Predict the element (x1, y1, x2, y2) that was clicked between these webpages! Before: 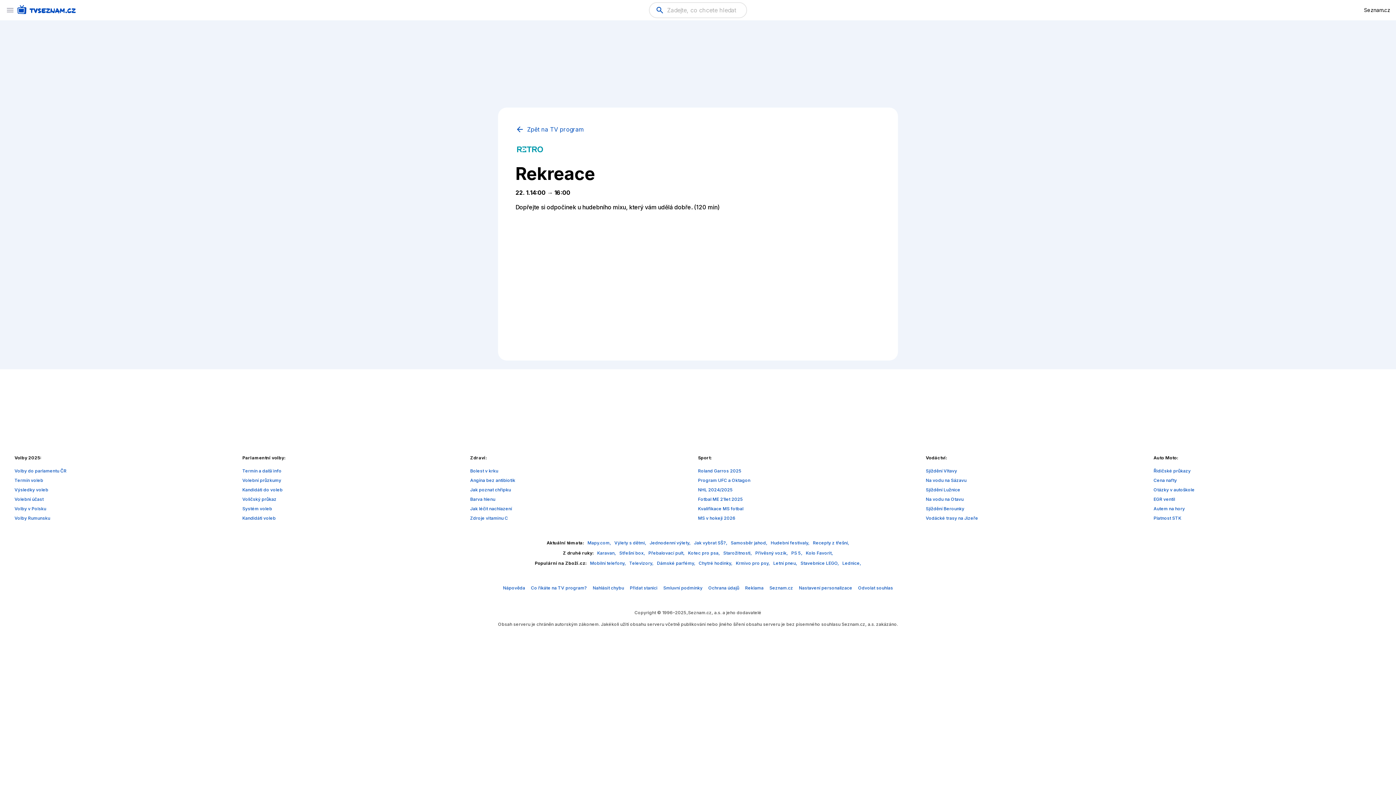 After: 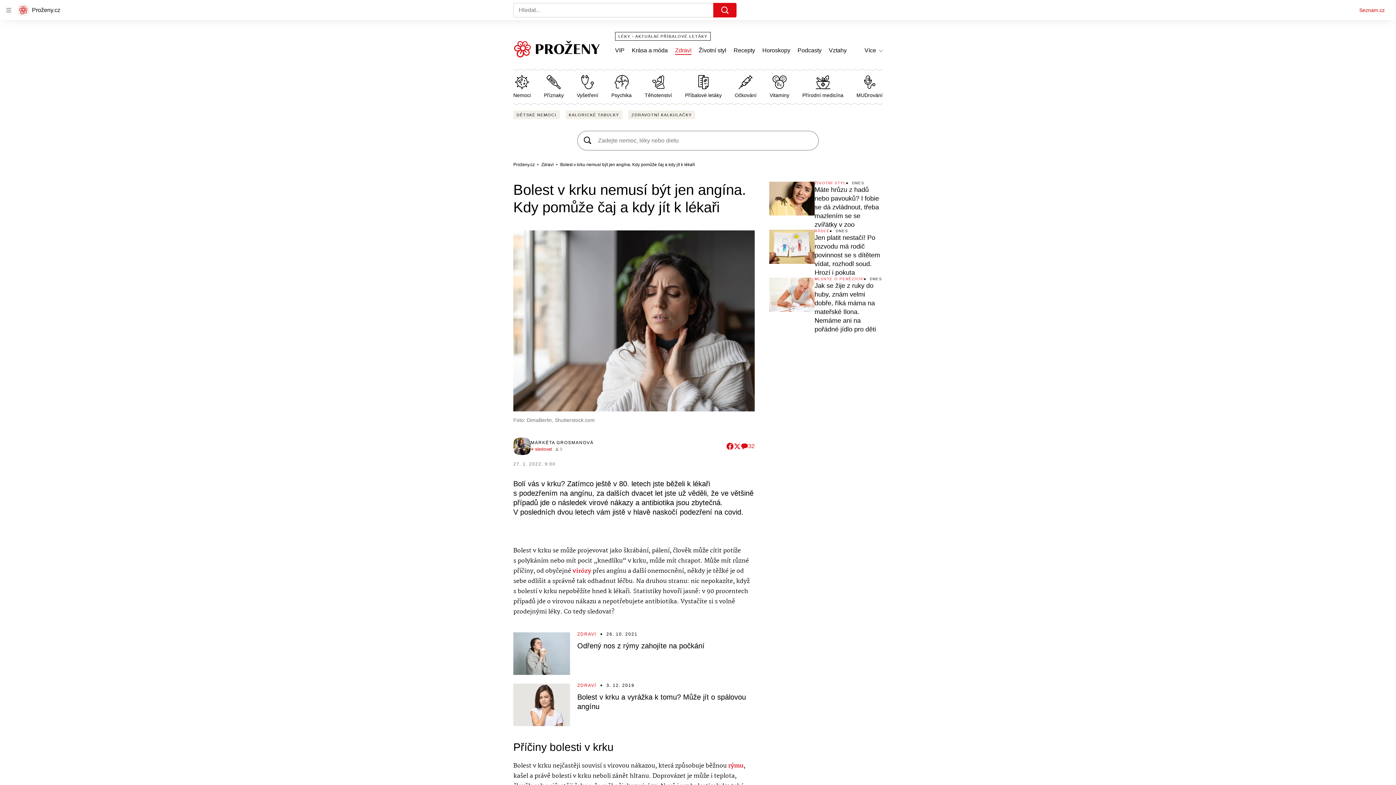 Action: label: Bolest v krku bbox: (470, 468, 498, 473)